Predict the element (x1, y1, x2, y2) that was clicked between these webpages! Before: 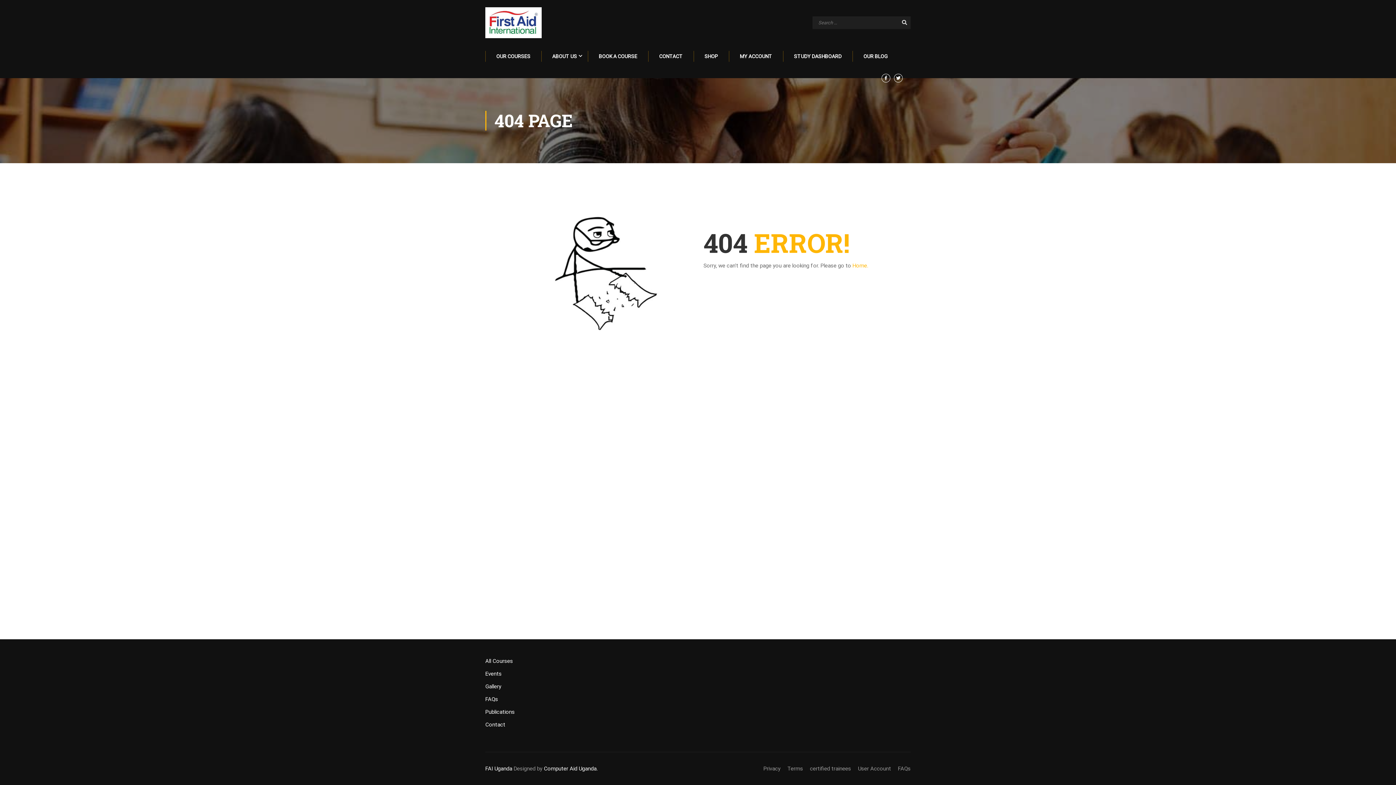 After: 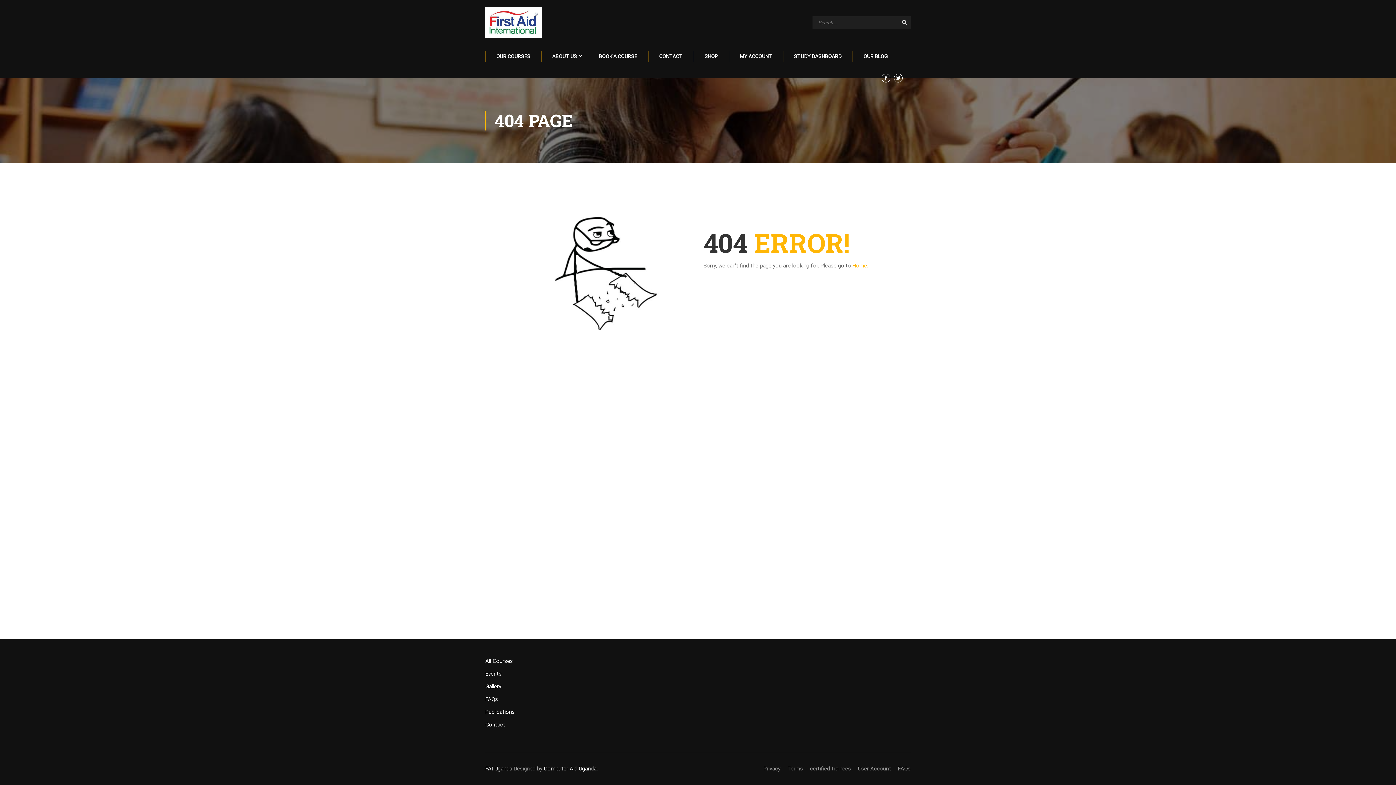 Action: bbox: (763, 765, 780, 772) label: Privacy